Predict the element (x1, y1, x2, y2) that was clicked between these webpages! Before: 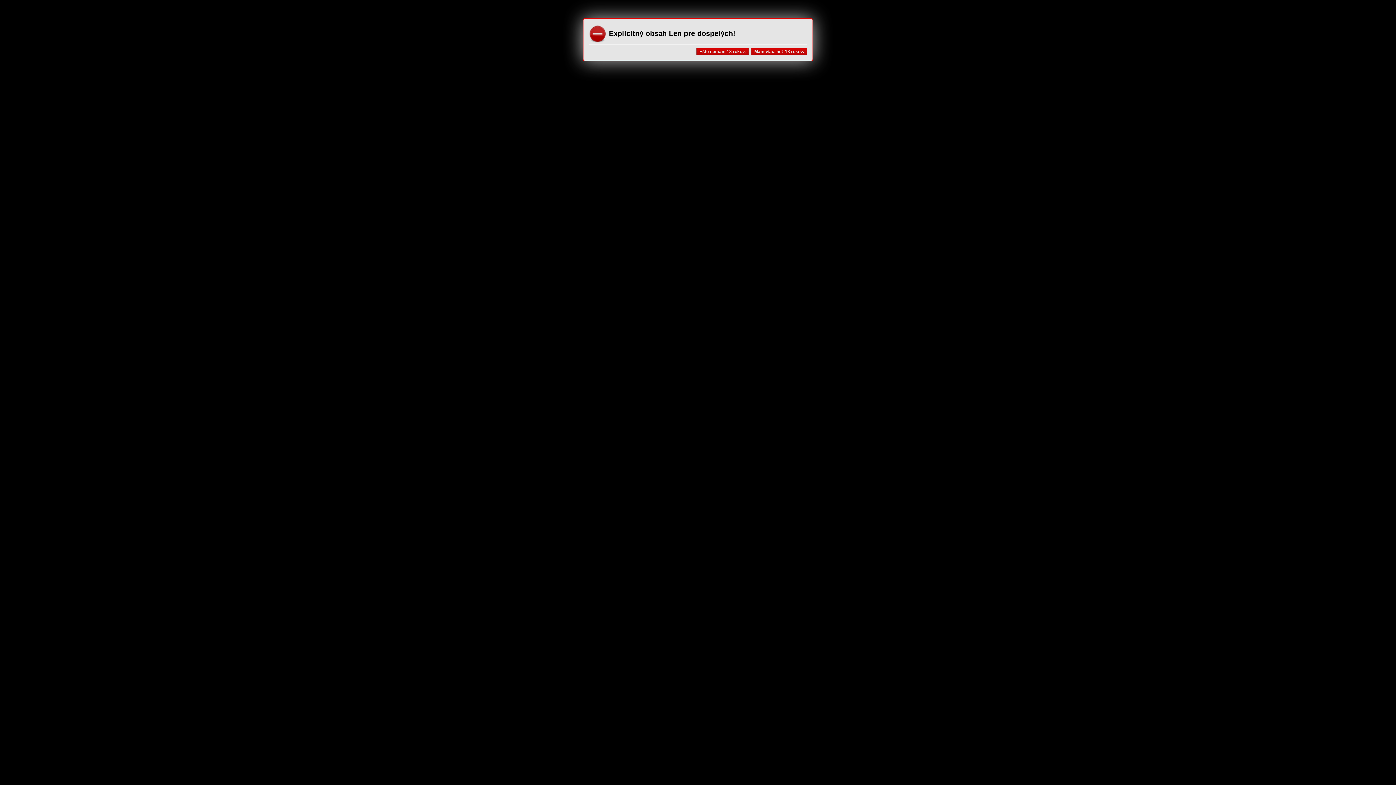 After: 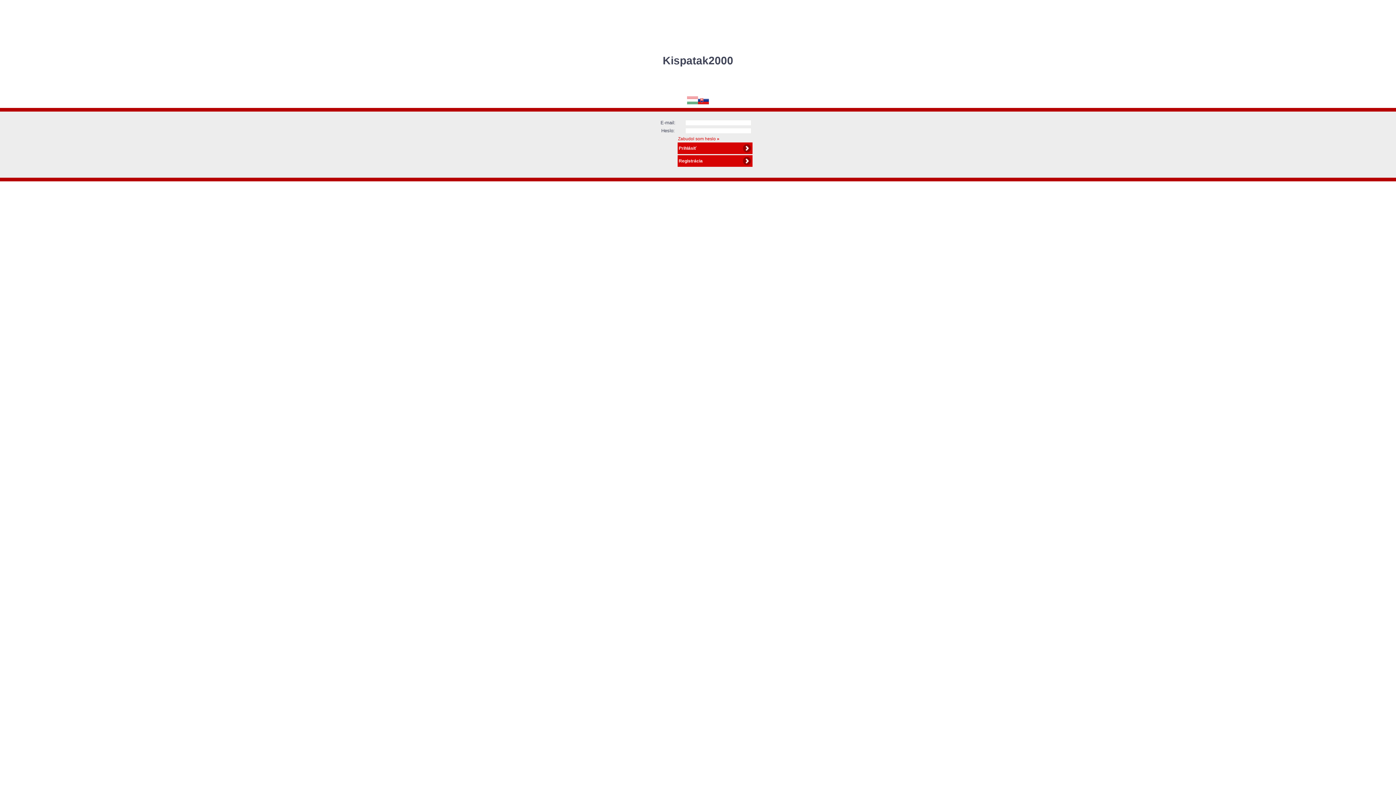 Action: bbox: (751, 48, 807, 55) label: Mám viac, než 18 rokov.